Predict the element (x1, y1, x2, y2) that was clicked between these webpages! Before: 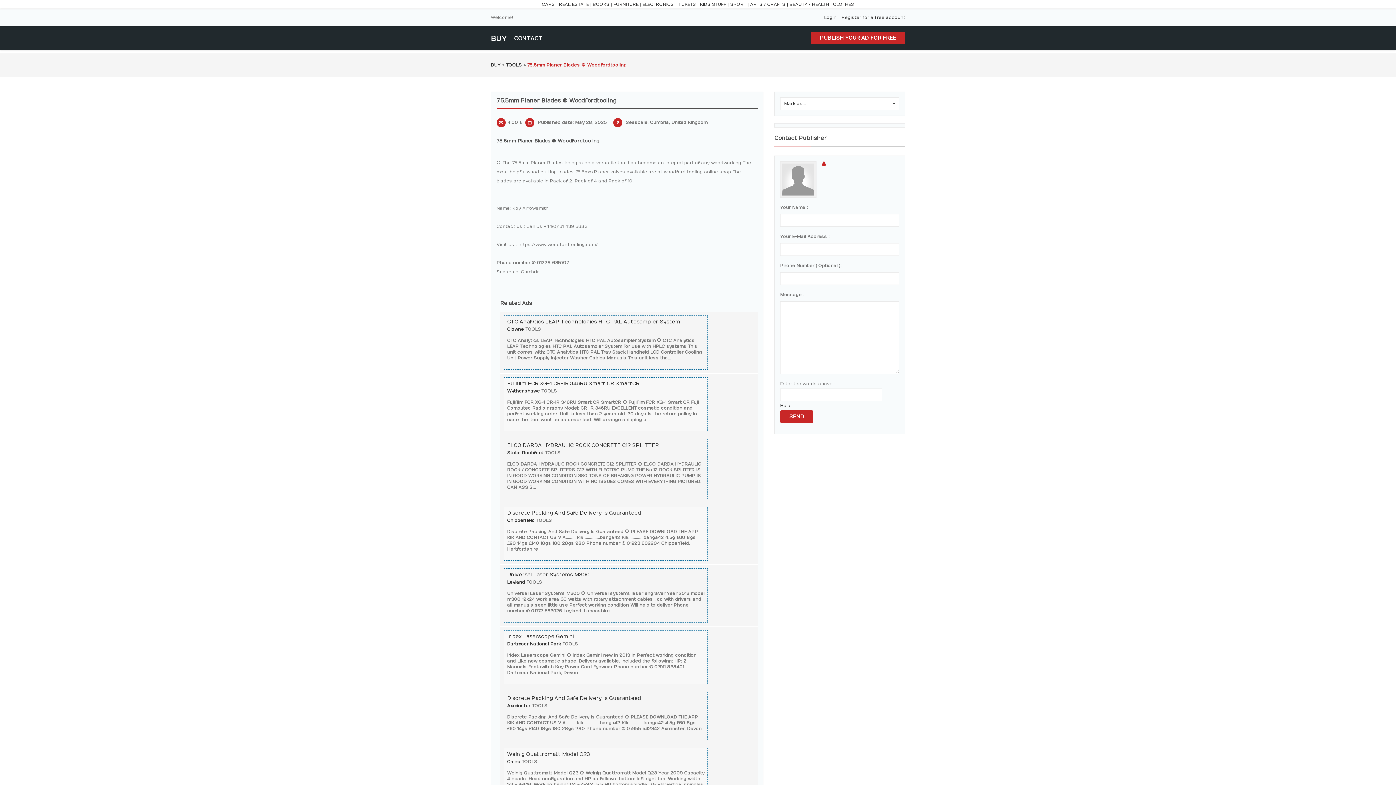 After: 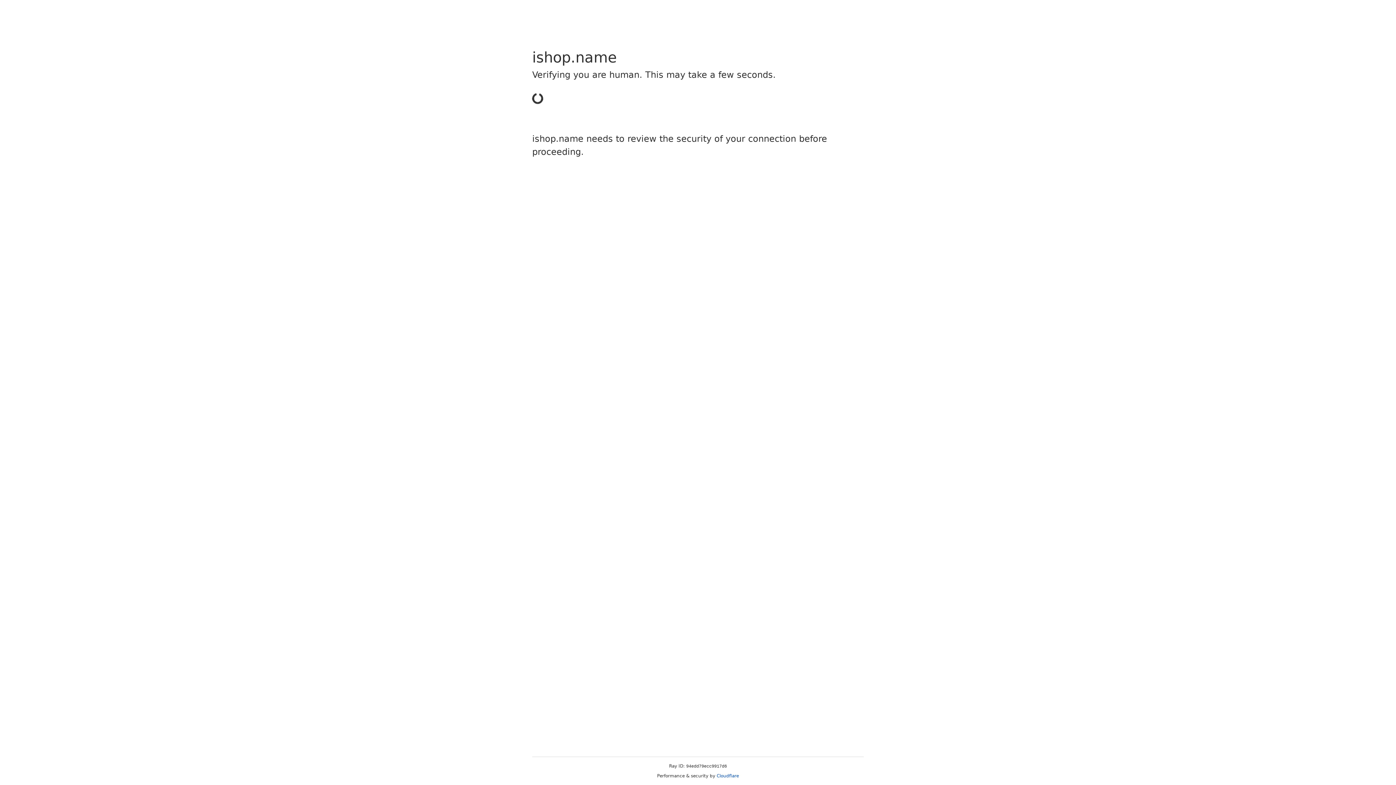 Action: label: FURNITURE bbox: (613, 1, 638, 6)